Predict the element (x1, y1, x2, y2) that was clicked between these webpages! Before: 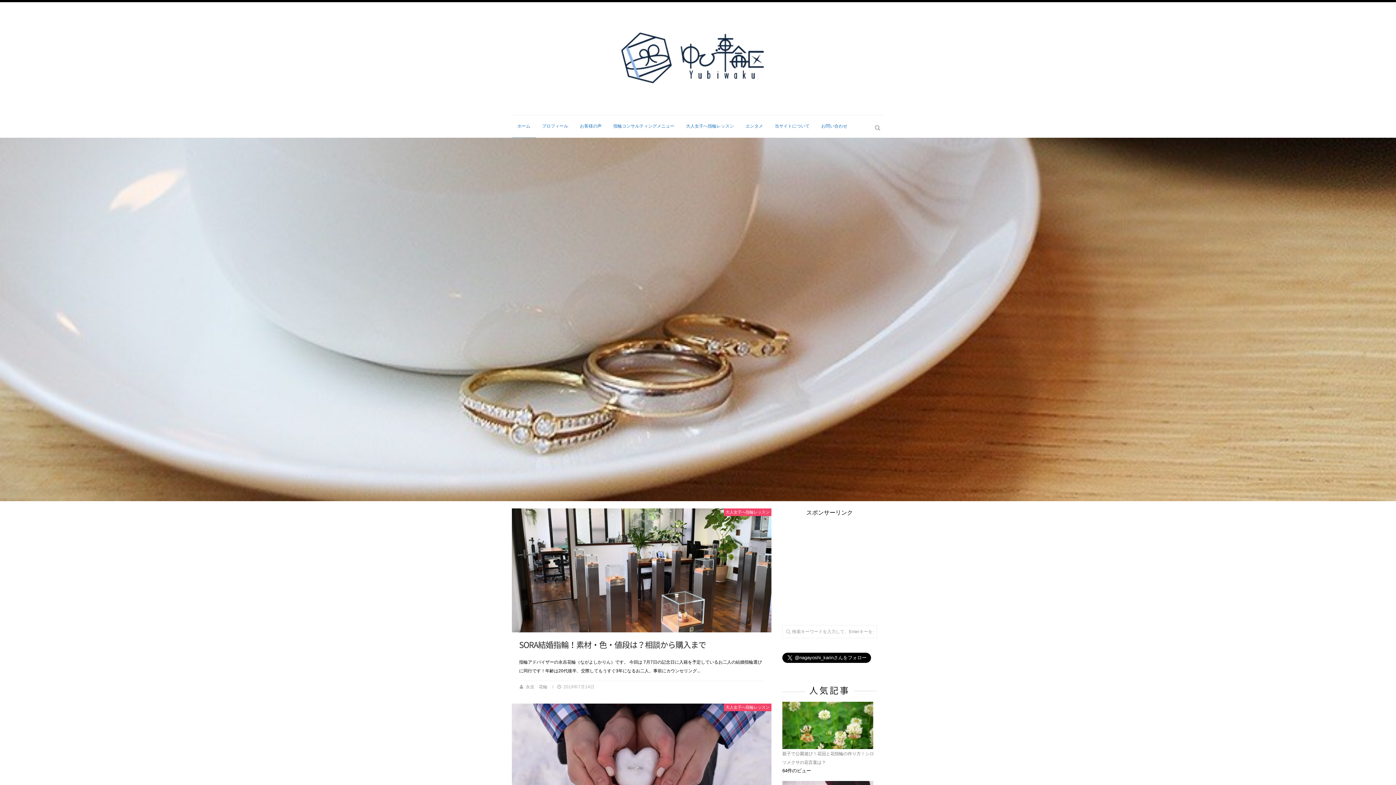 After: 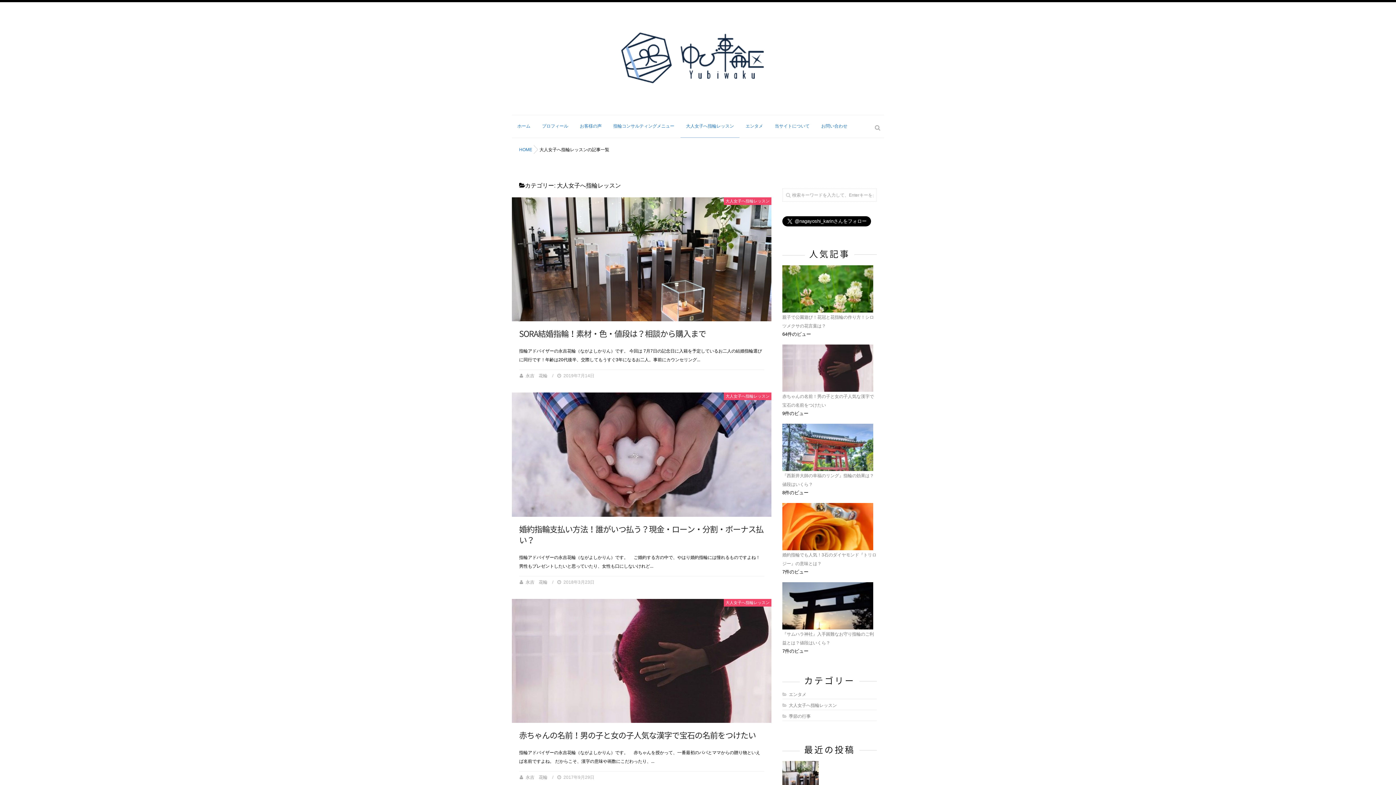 Action: label: 大人女子へ指輪レッスン bbox: (680, 115, 739, 135)